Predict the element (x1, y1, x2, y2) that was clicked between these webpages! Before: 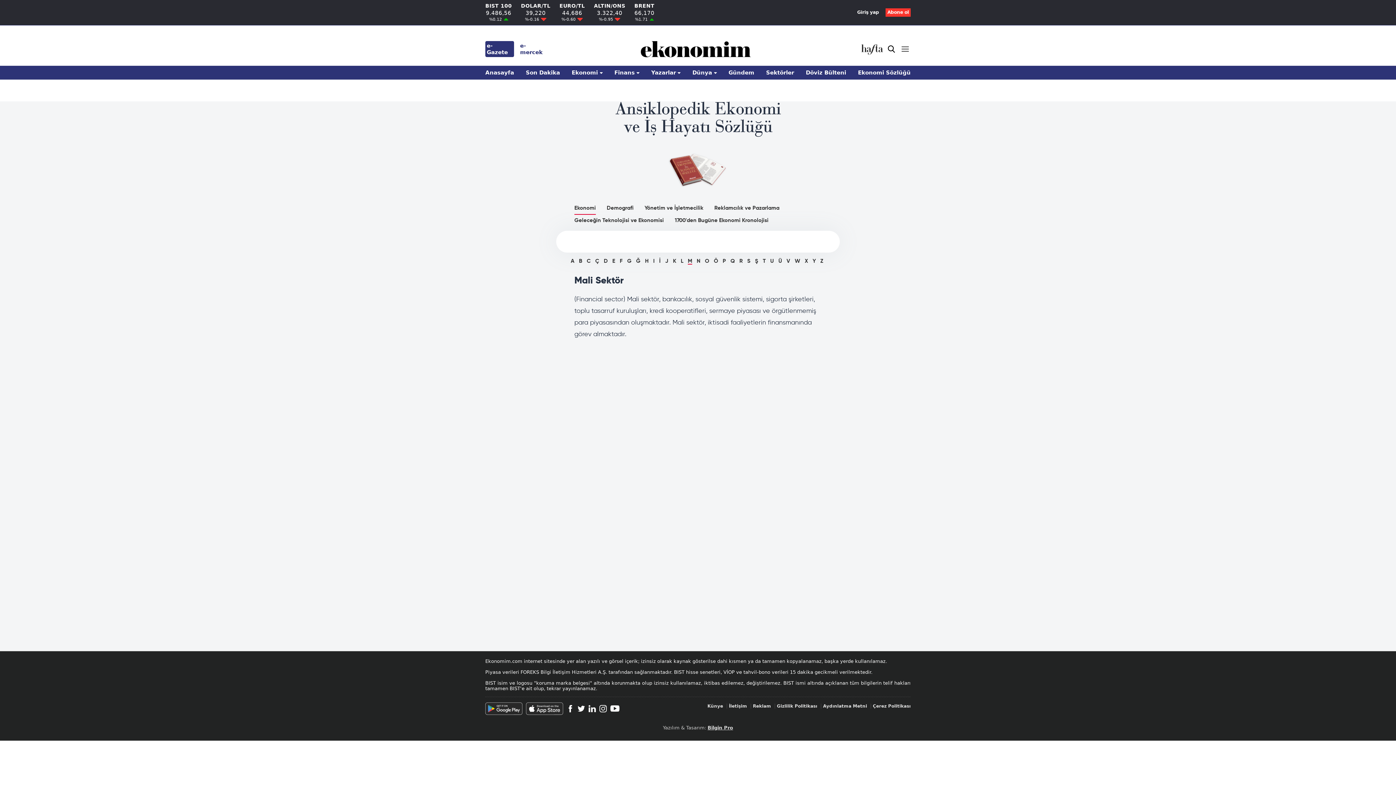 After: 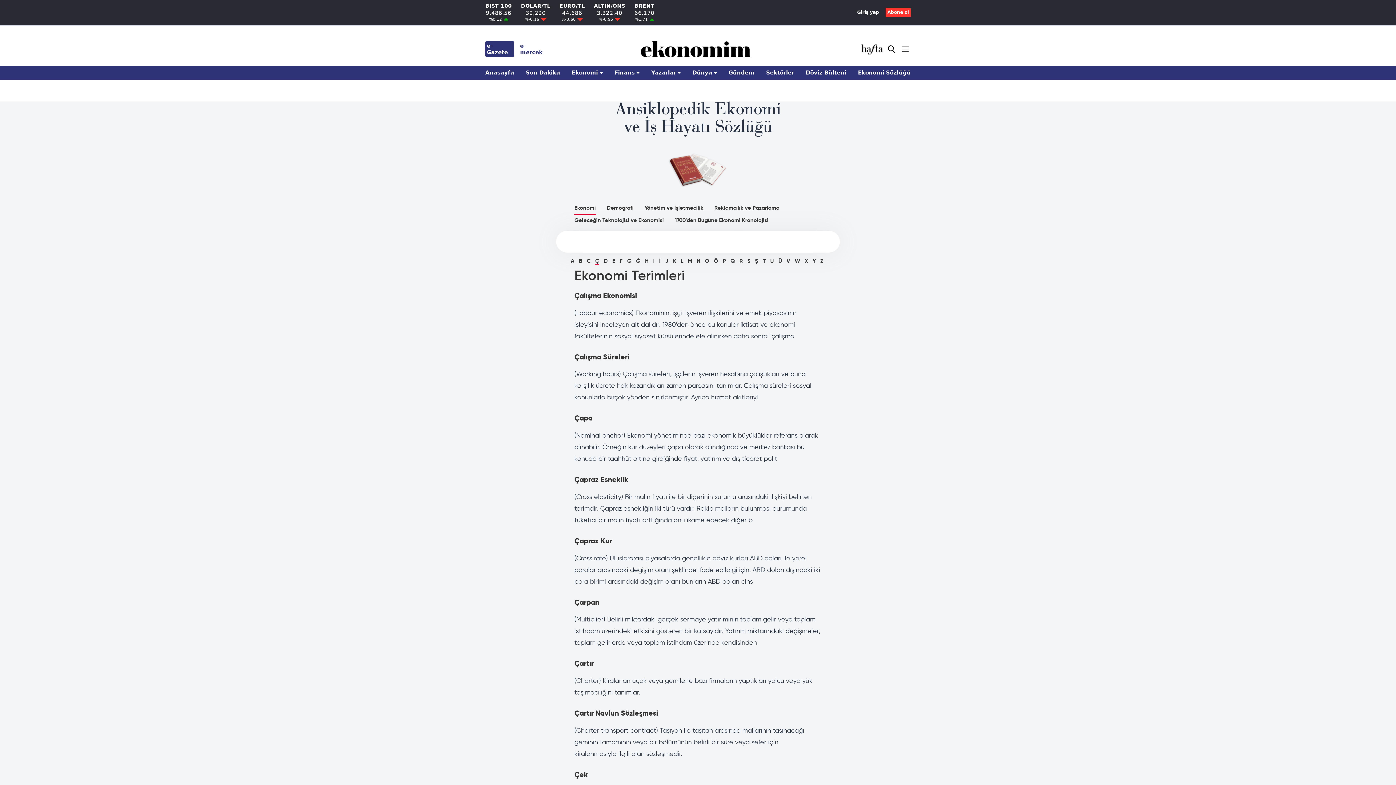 Action: label: Ç bbox: (595, 258, 599, 264)